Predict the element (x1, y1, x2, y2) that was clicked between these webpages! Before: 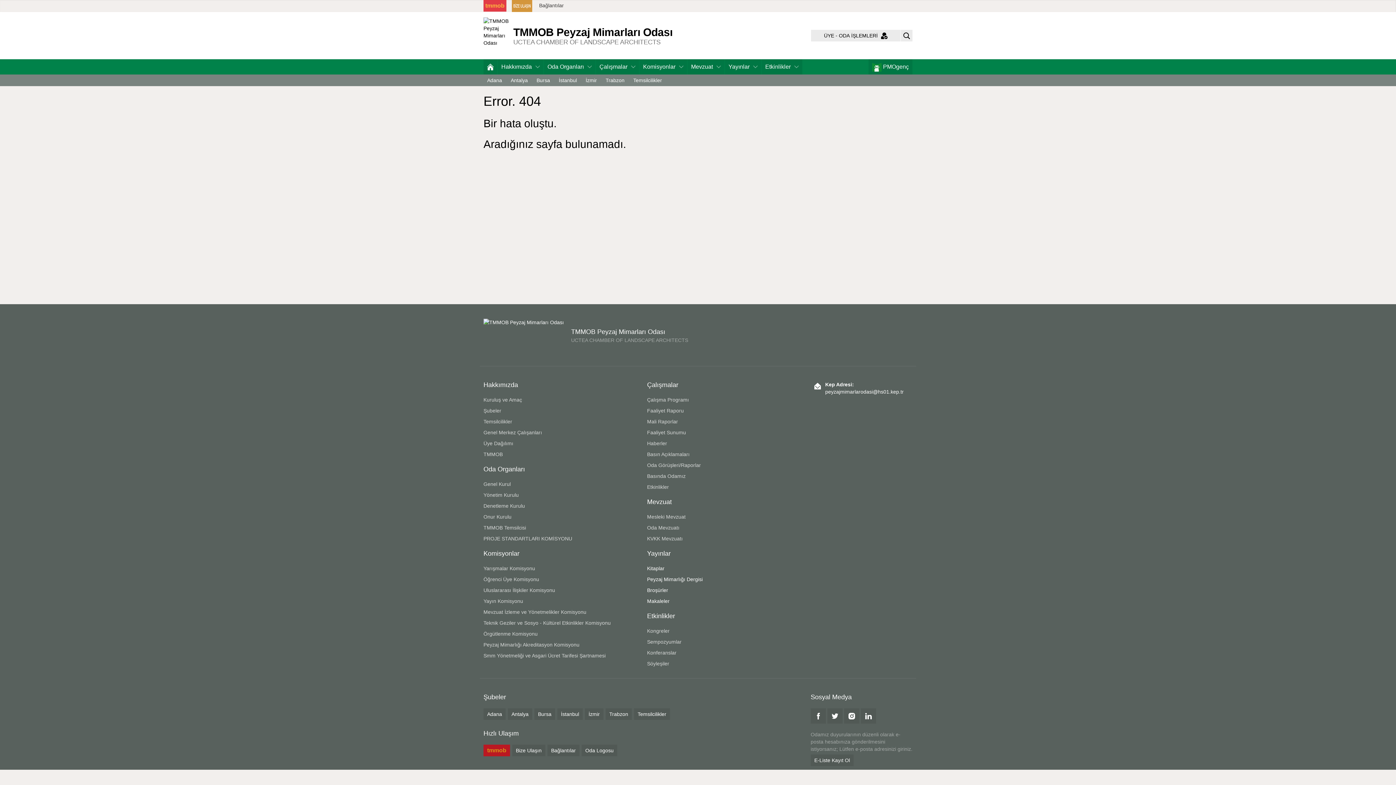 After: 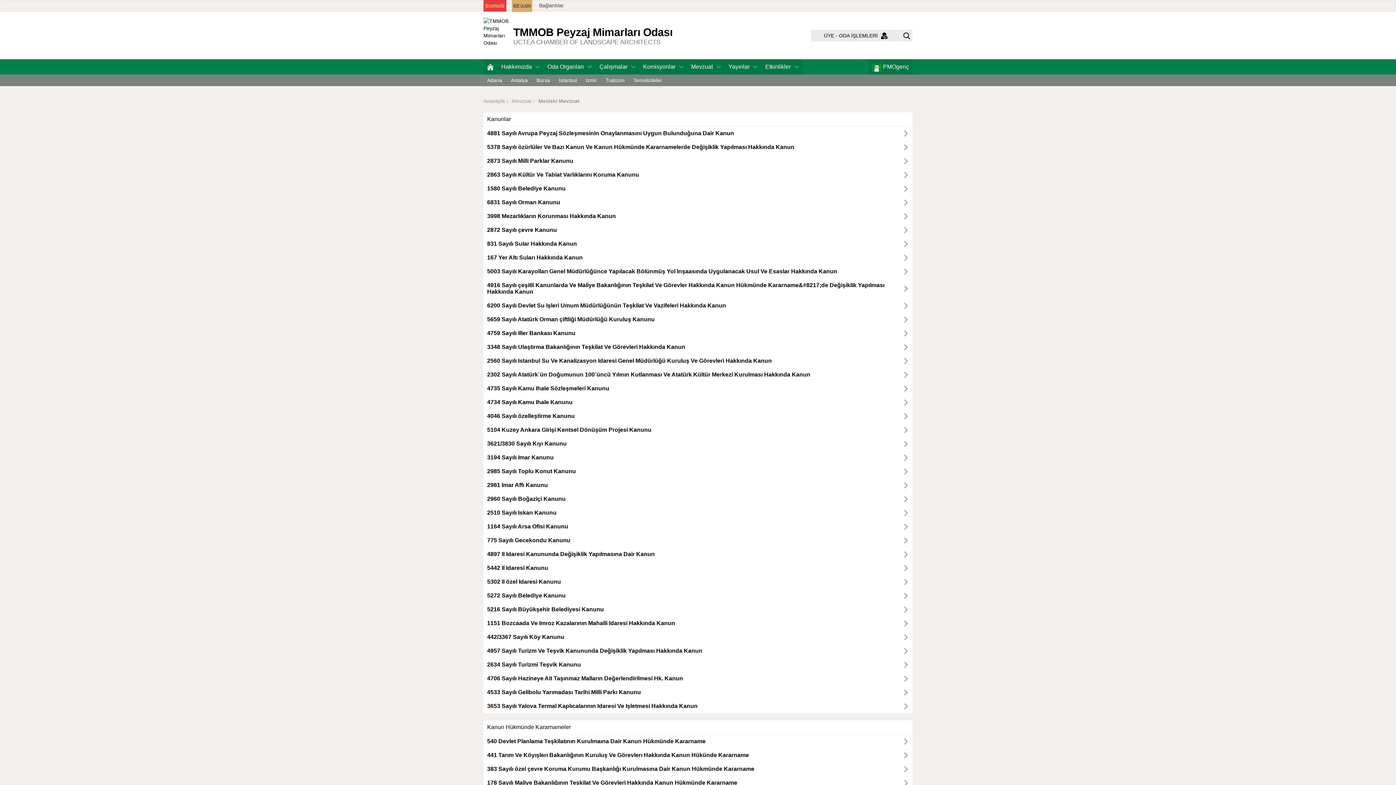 Action: label: Mesleki Mevzuat bbox: (647, 514, 685, 520)